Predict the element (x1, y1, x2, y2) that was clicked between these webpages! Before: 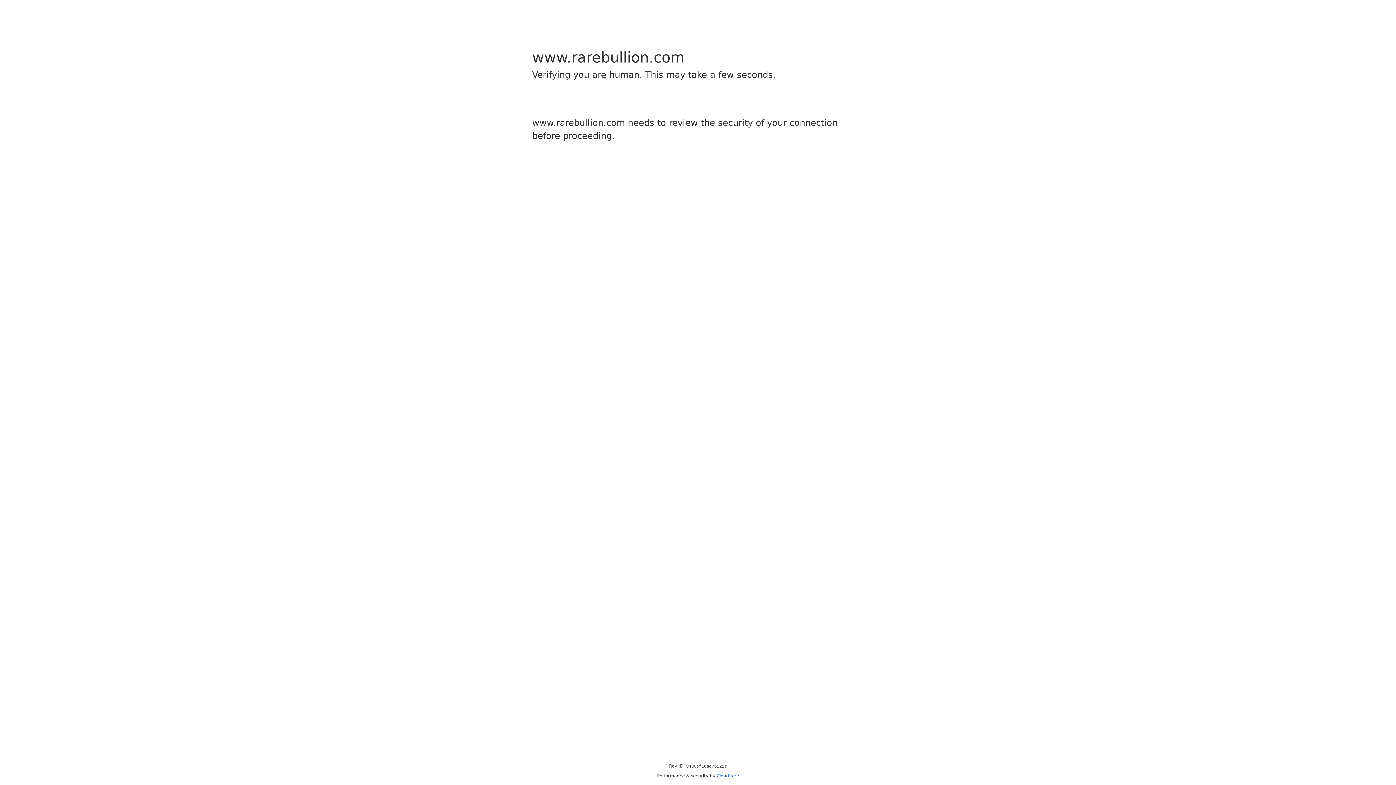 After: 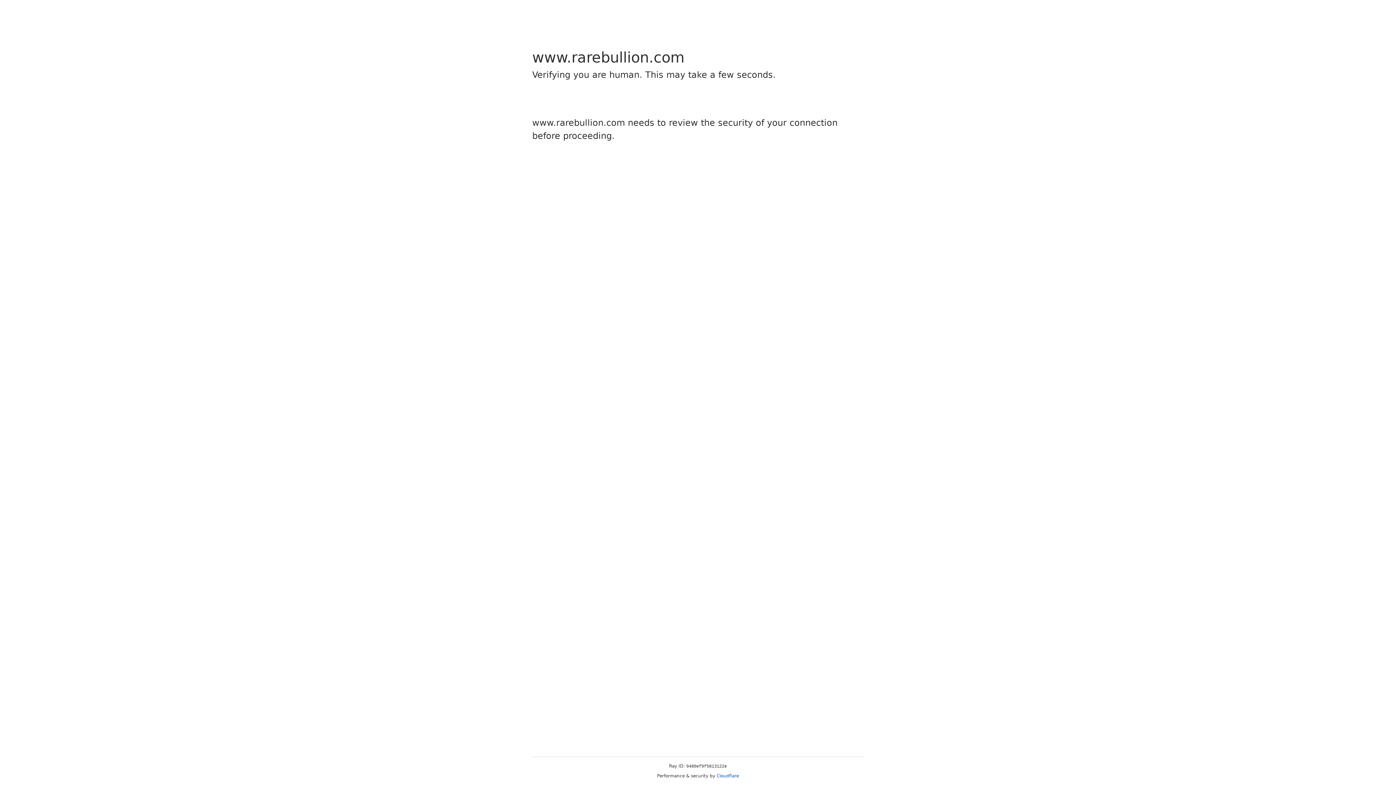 Action: label: Cloudflare bbox: (716, 773, 739, 778)